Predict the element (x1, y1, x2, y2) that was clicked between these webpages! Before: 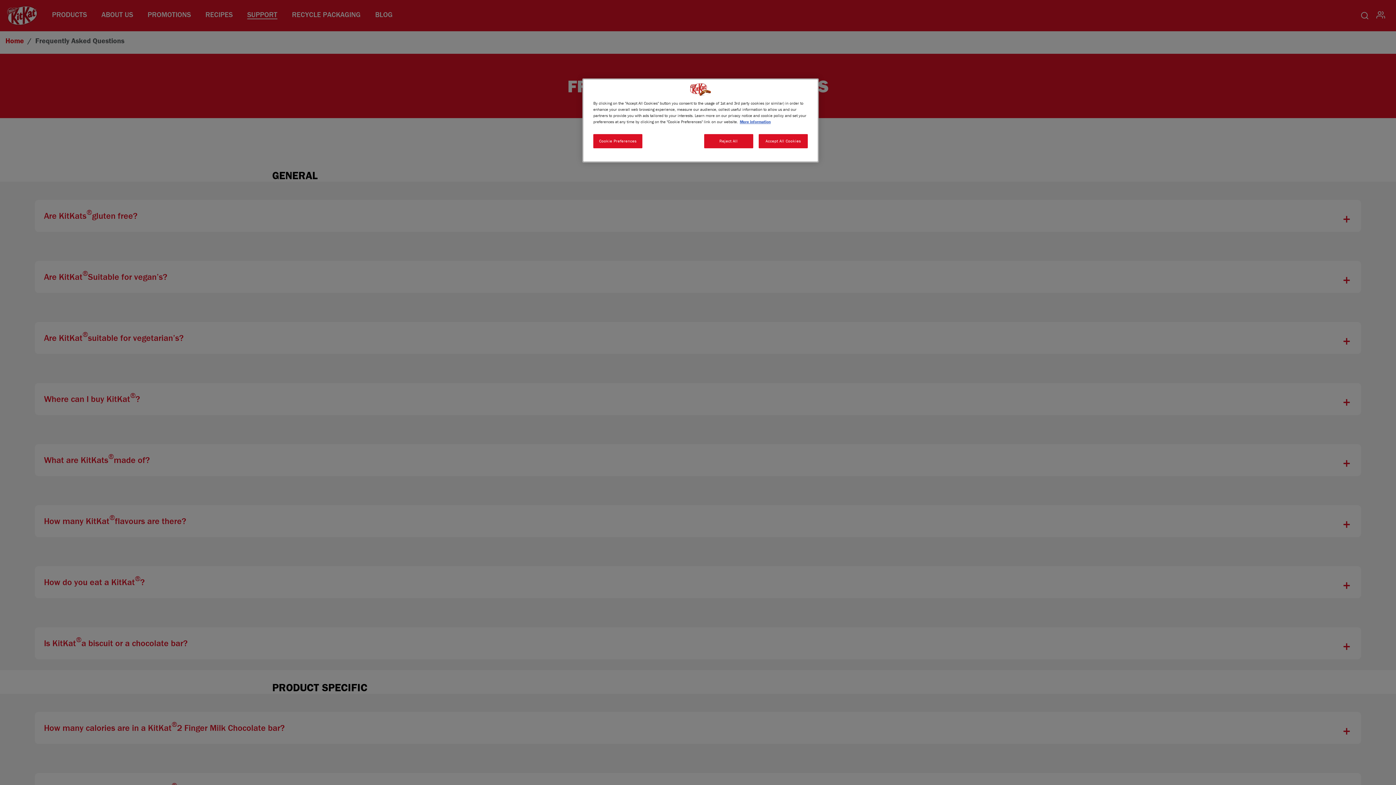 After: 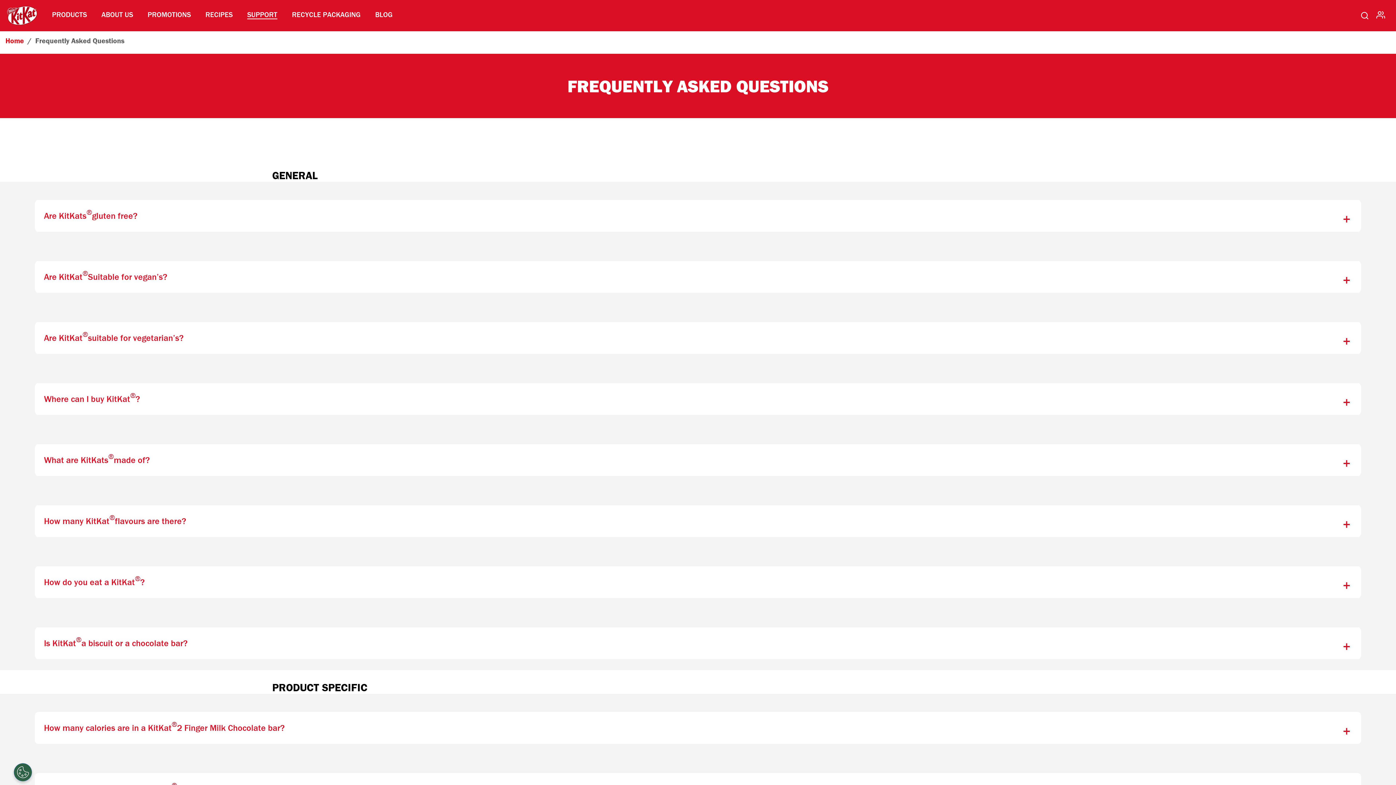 Action: bbox: (704, 134, 753, 148) label: Reject All